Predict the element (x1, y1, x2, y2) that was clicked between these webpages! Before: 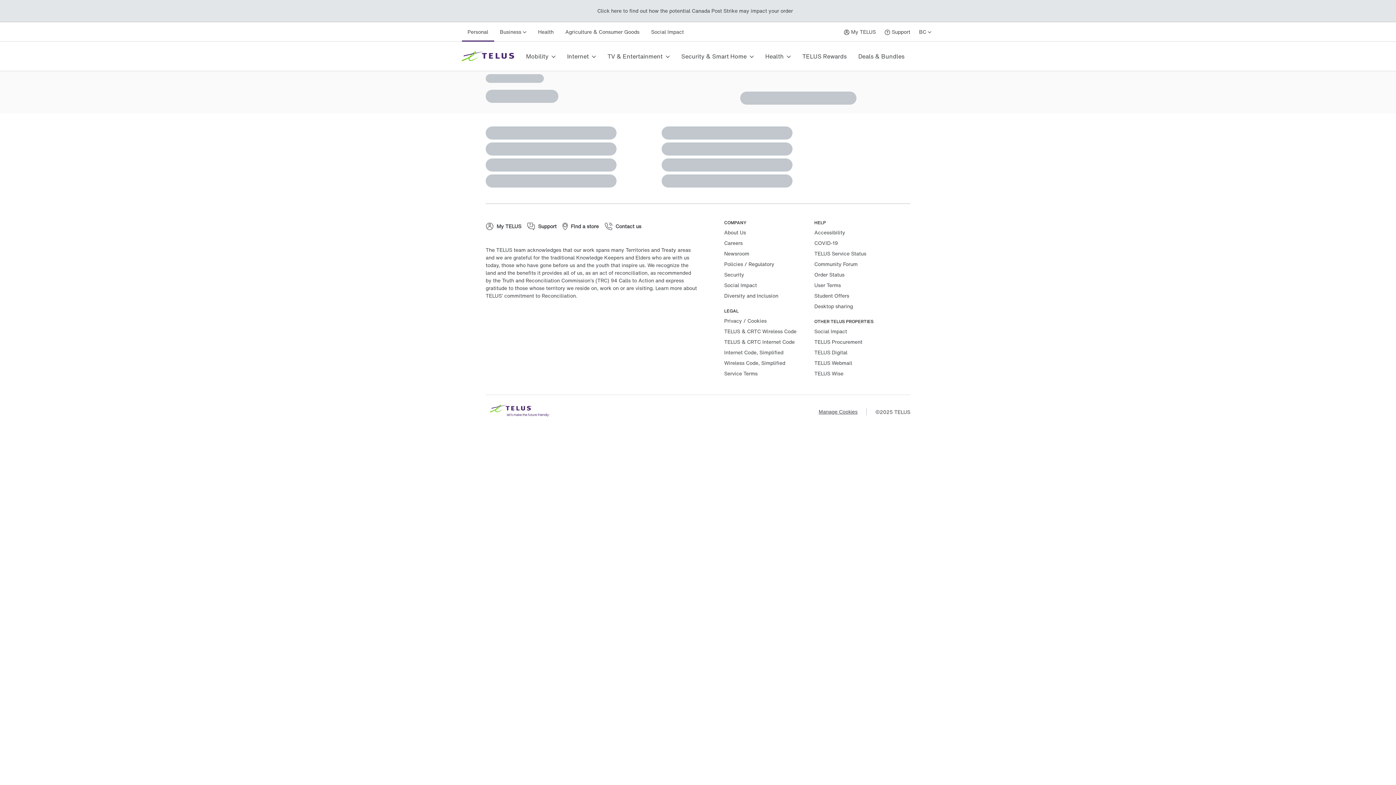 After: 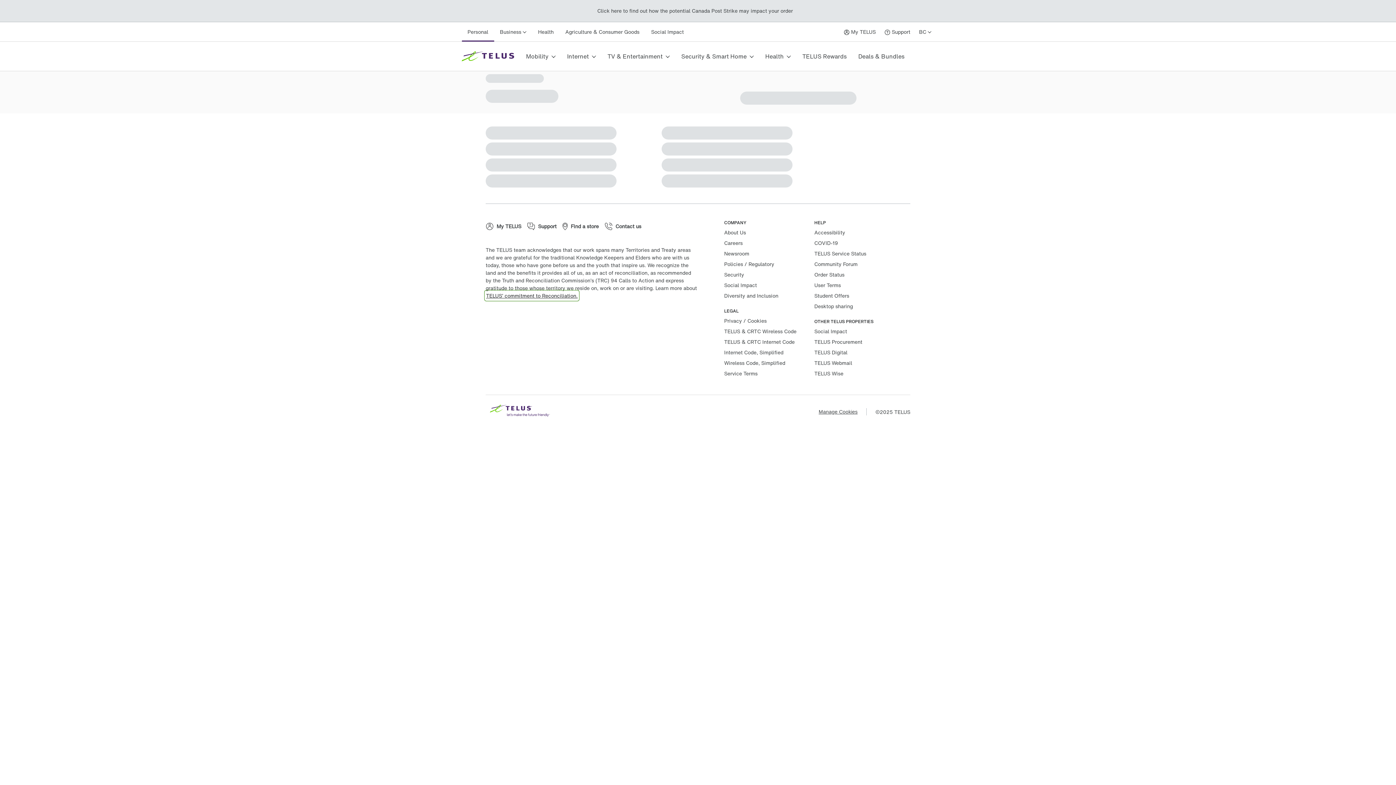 Action: bbox: (485, 292, 577, 299) label: TELUS’ commitment to Reconciliation.